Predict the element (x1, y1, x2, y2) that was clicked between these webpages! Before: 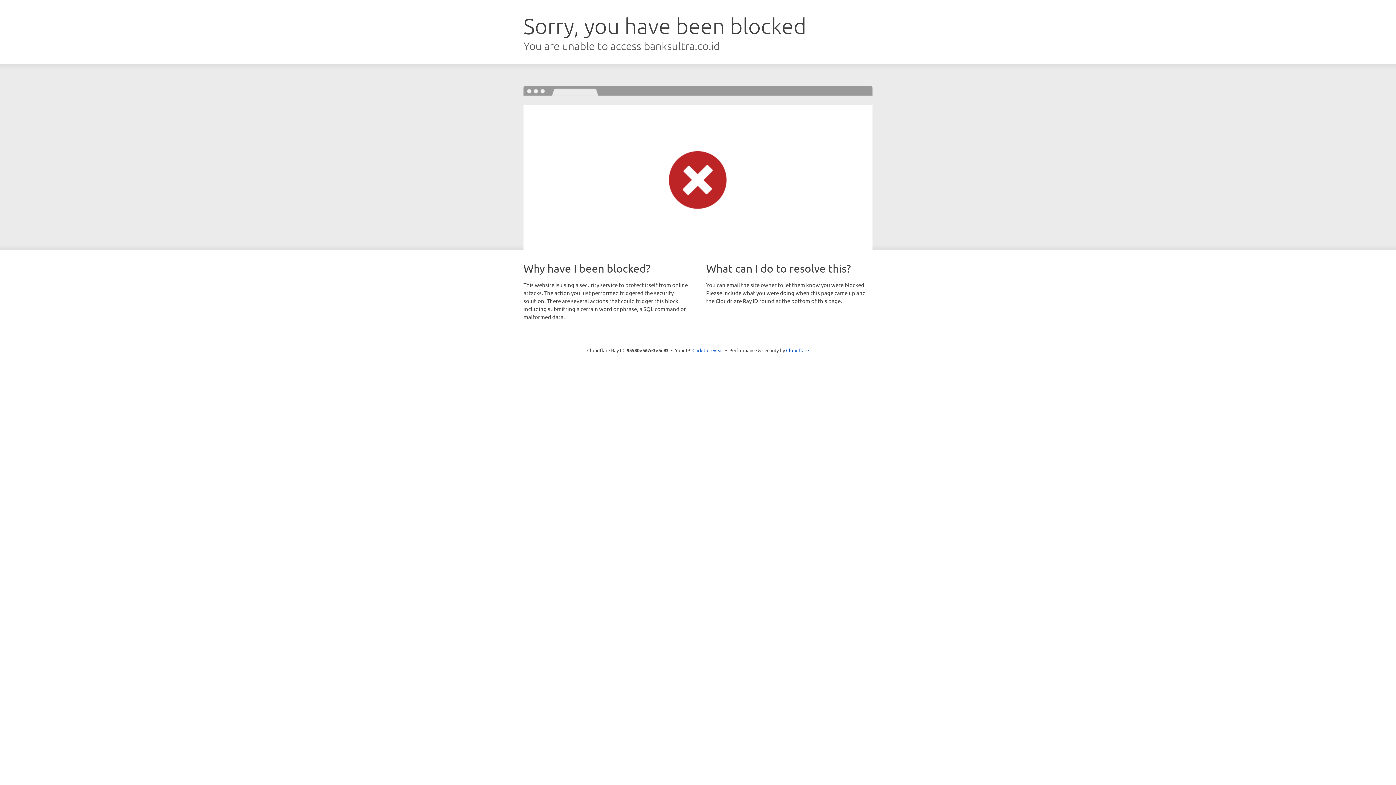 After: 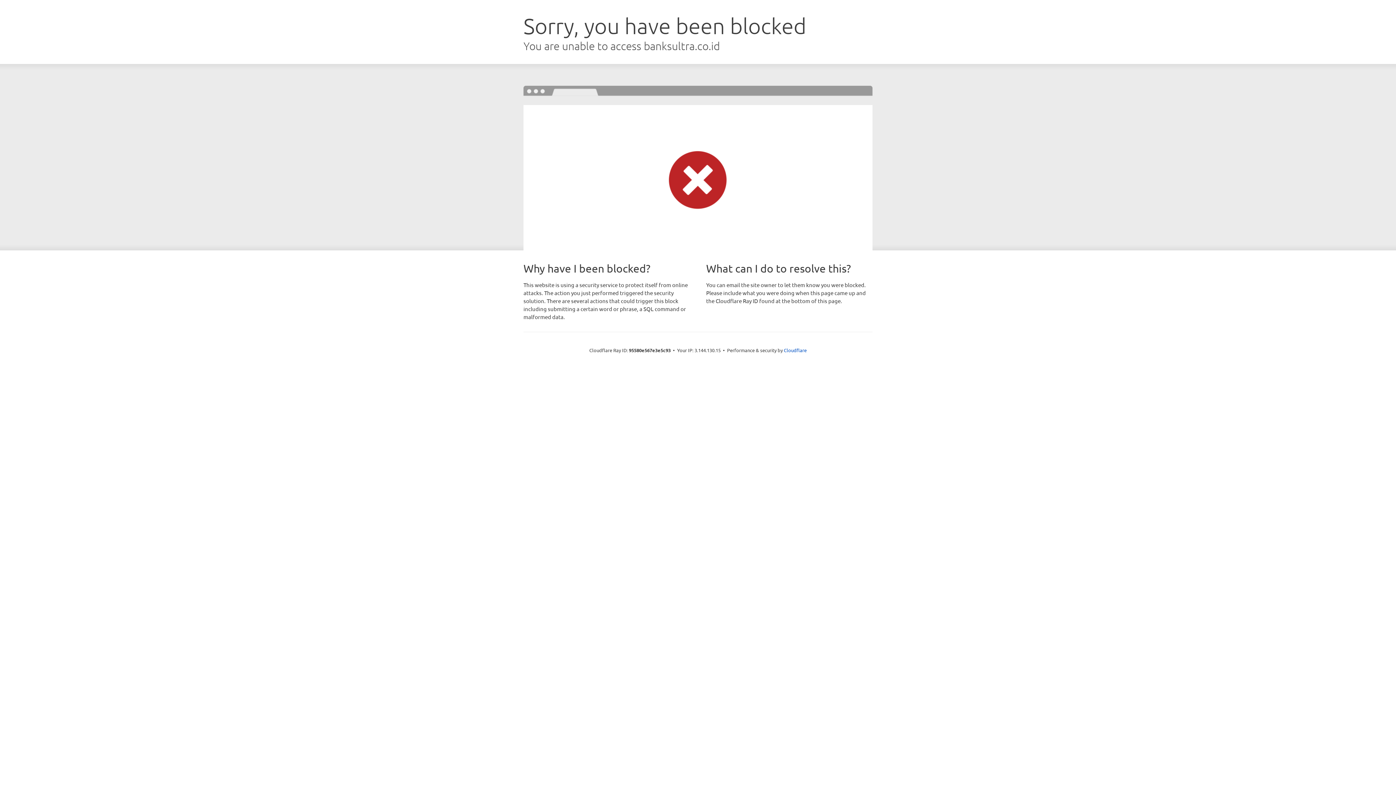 Action: bbox: (692, 346, 723, 353) label: Click to reveal